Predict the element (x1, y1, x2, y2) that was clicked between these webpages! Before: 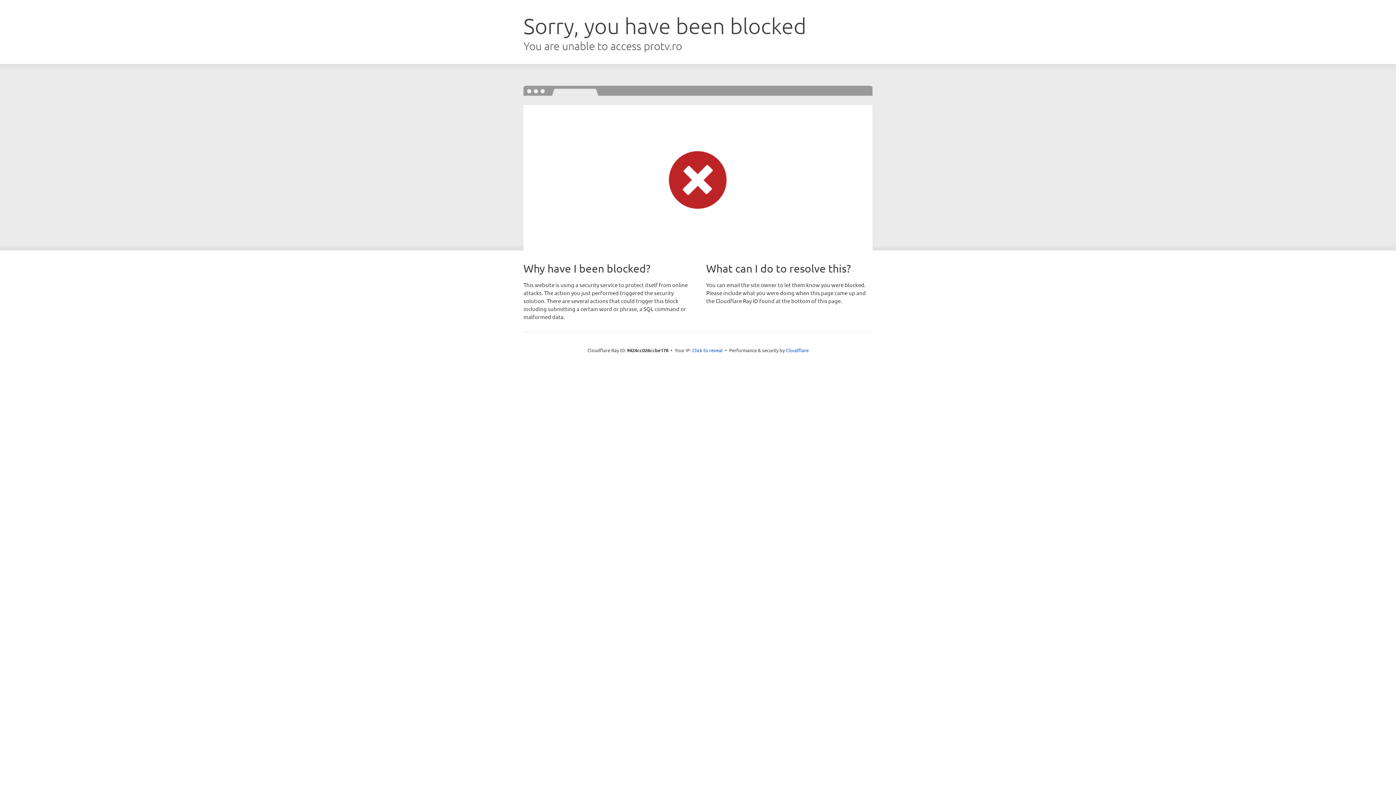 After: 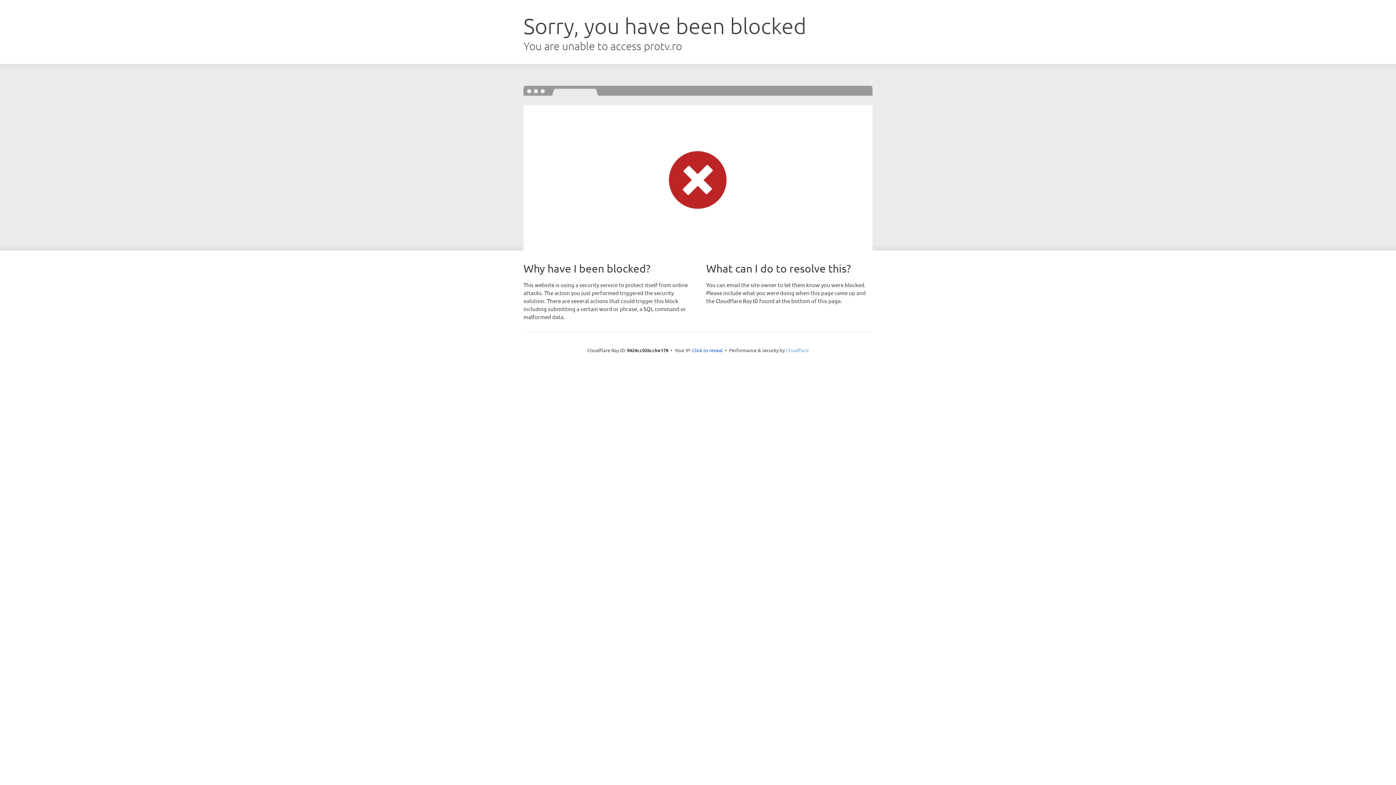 Action: label: Cloudflare bbox: (786, 347, 808, 353)